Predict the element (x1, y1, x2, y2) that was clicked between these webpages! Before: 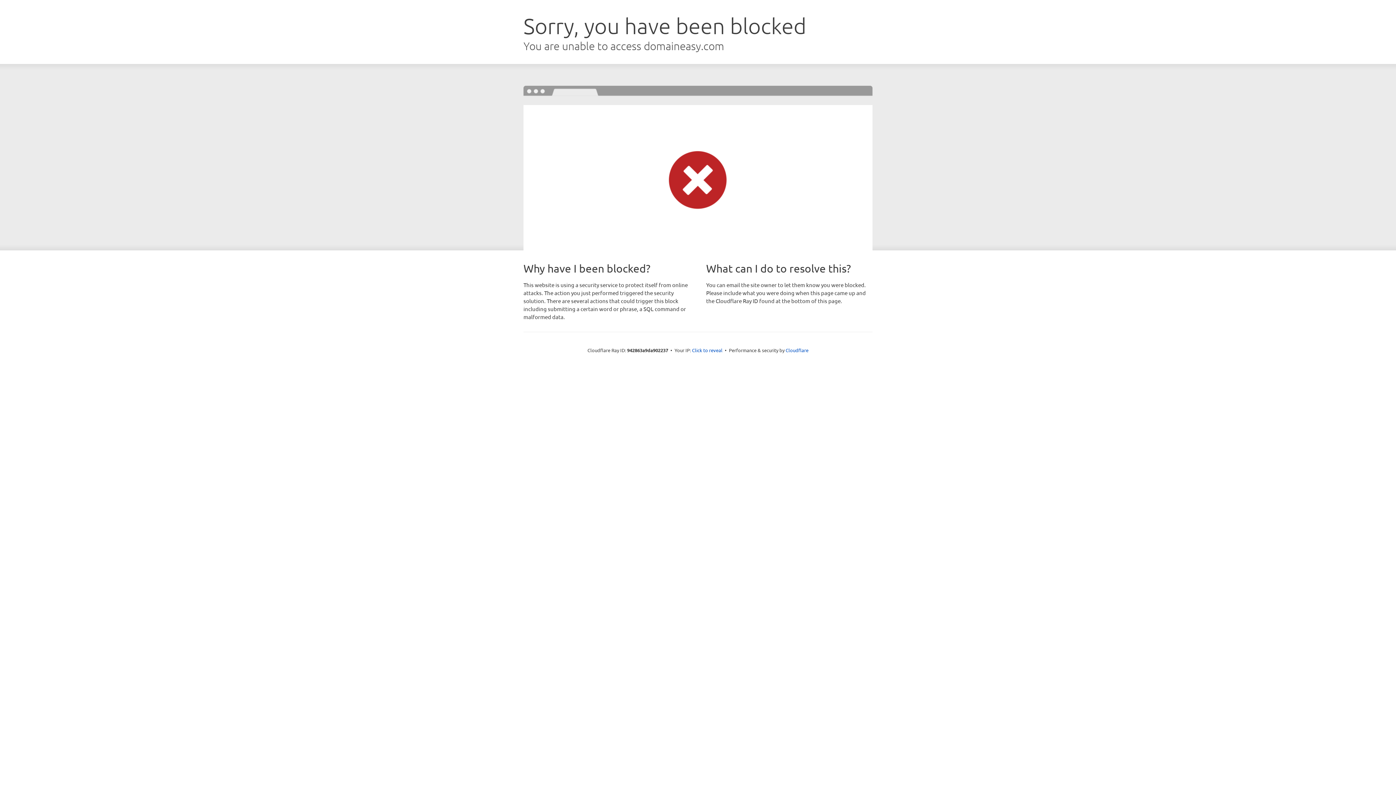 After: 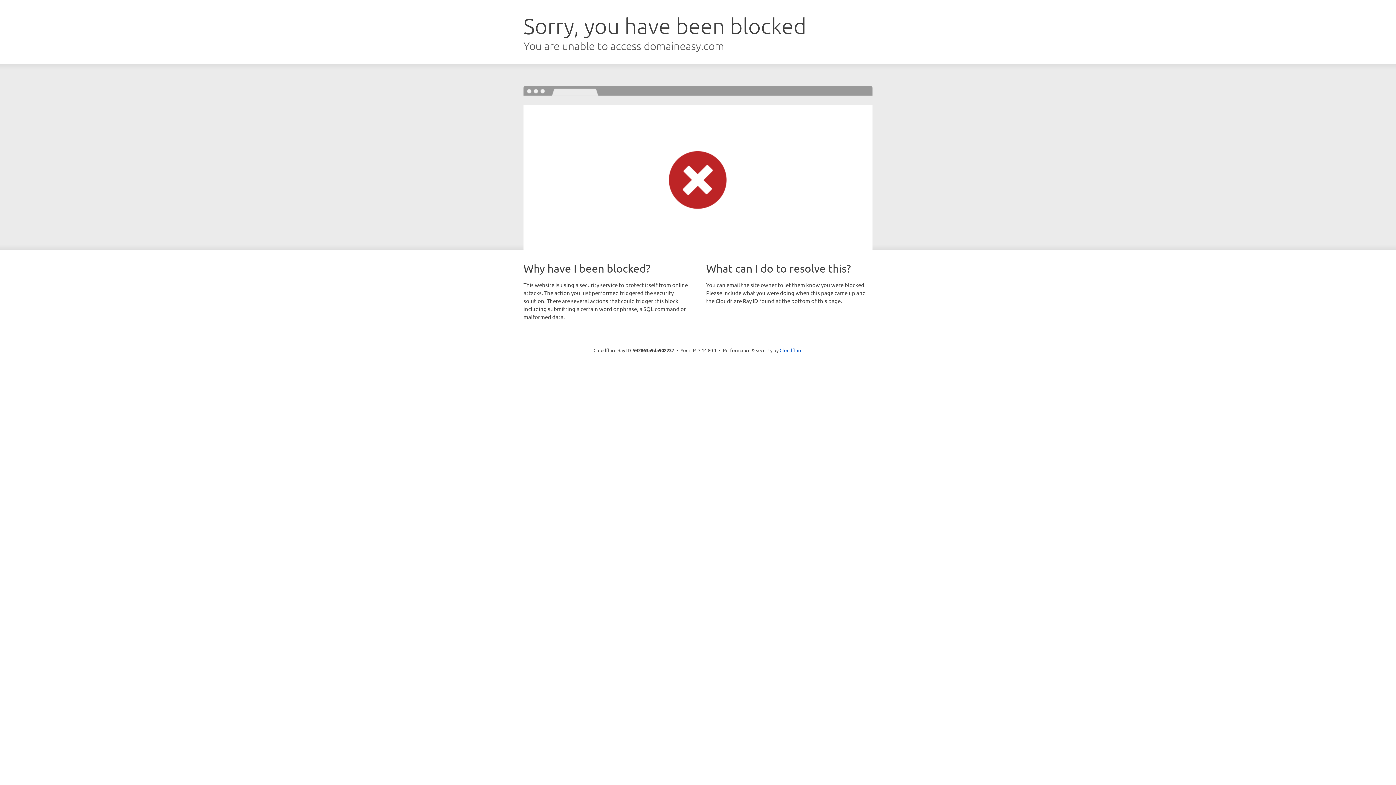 Action: bbox: (692, 346, 722, 353) label: Click to reveal